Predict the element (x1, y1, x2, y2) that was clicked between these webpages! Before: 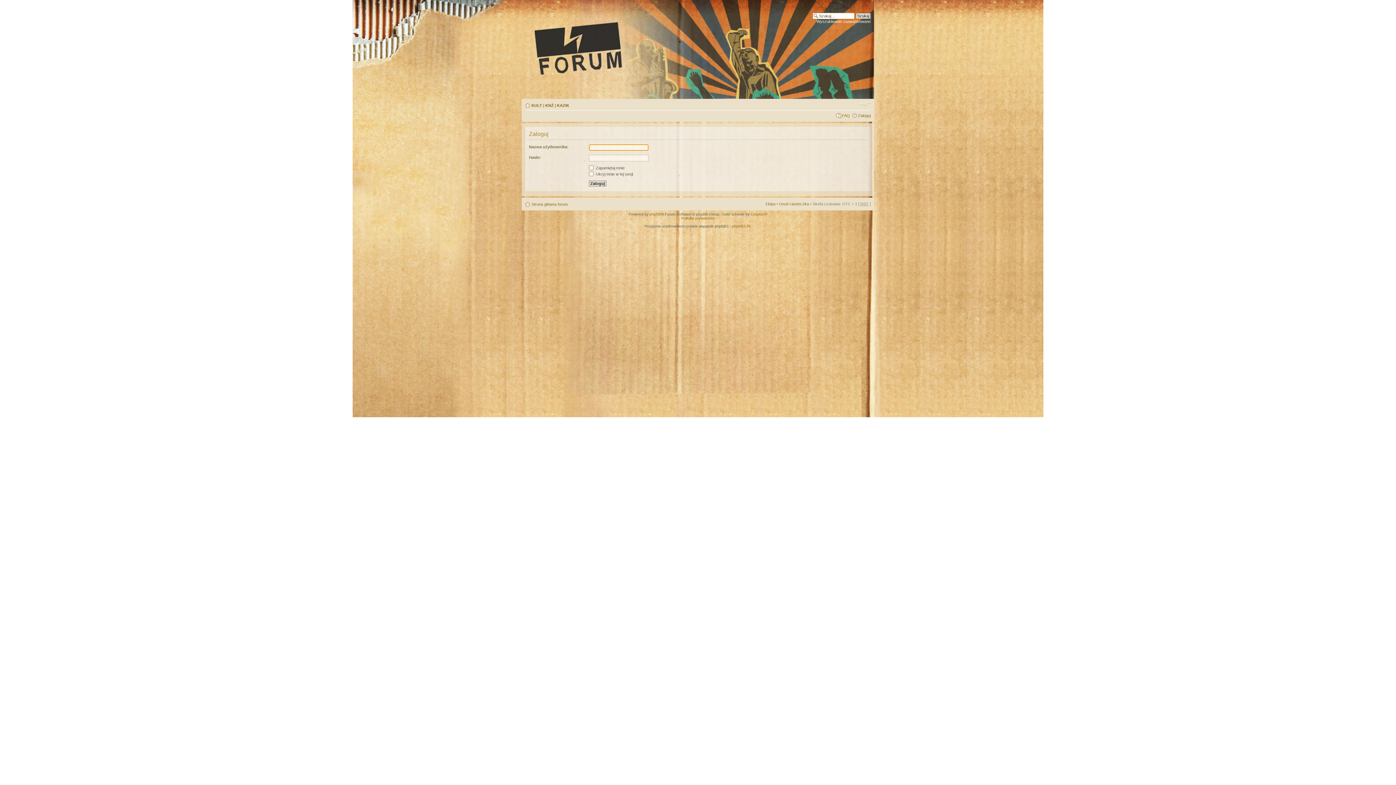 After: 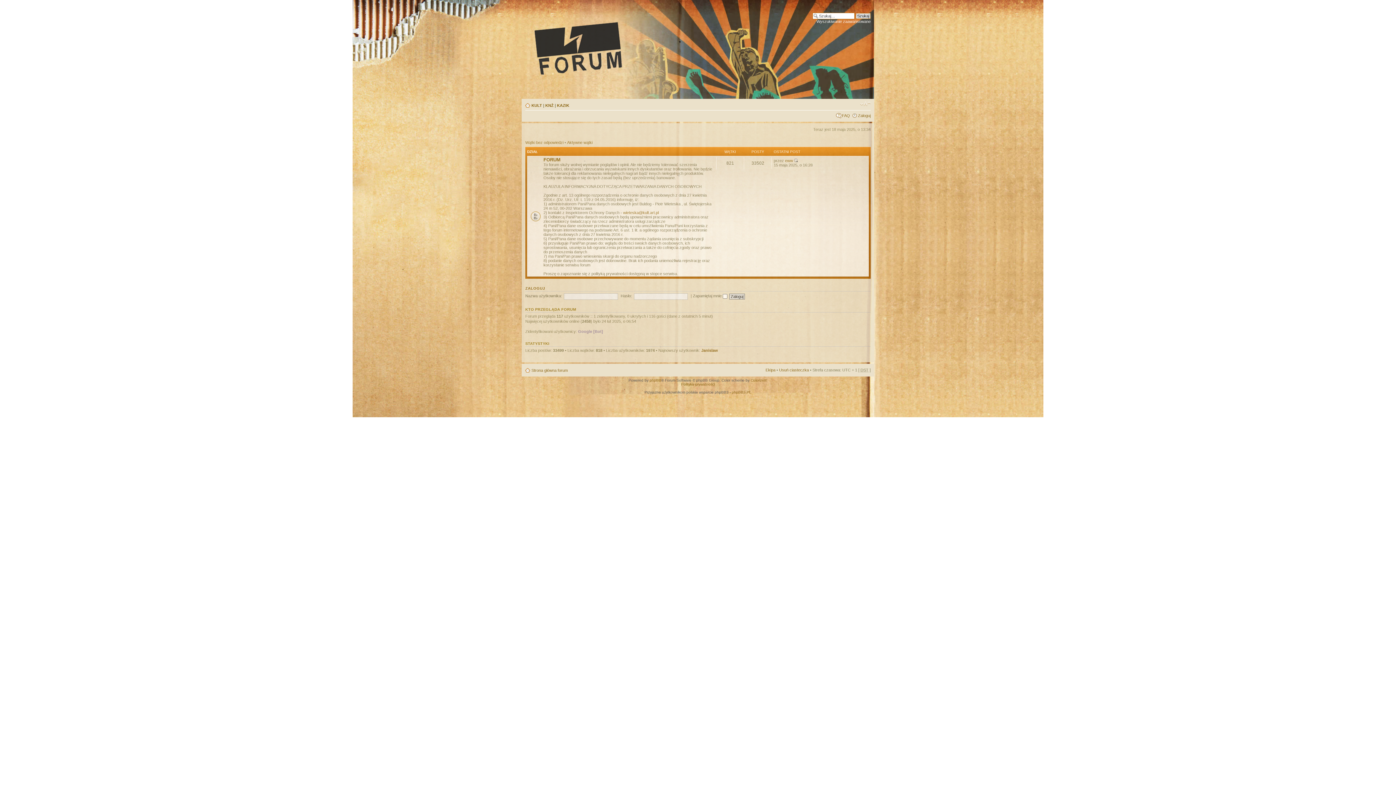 Action: bbox: (527, 16, 764, 79)